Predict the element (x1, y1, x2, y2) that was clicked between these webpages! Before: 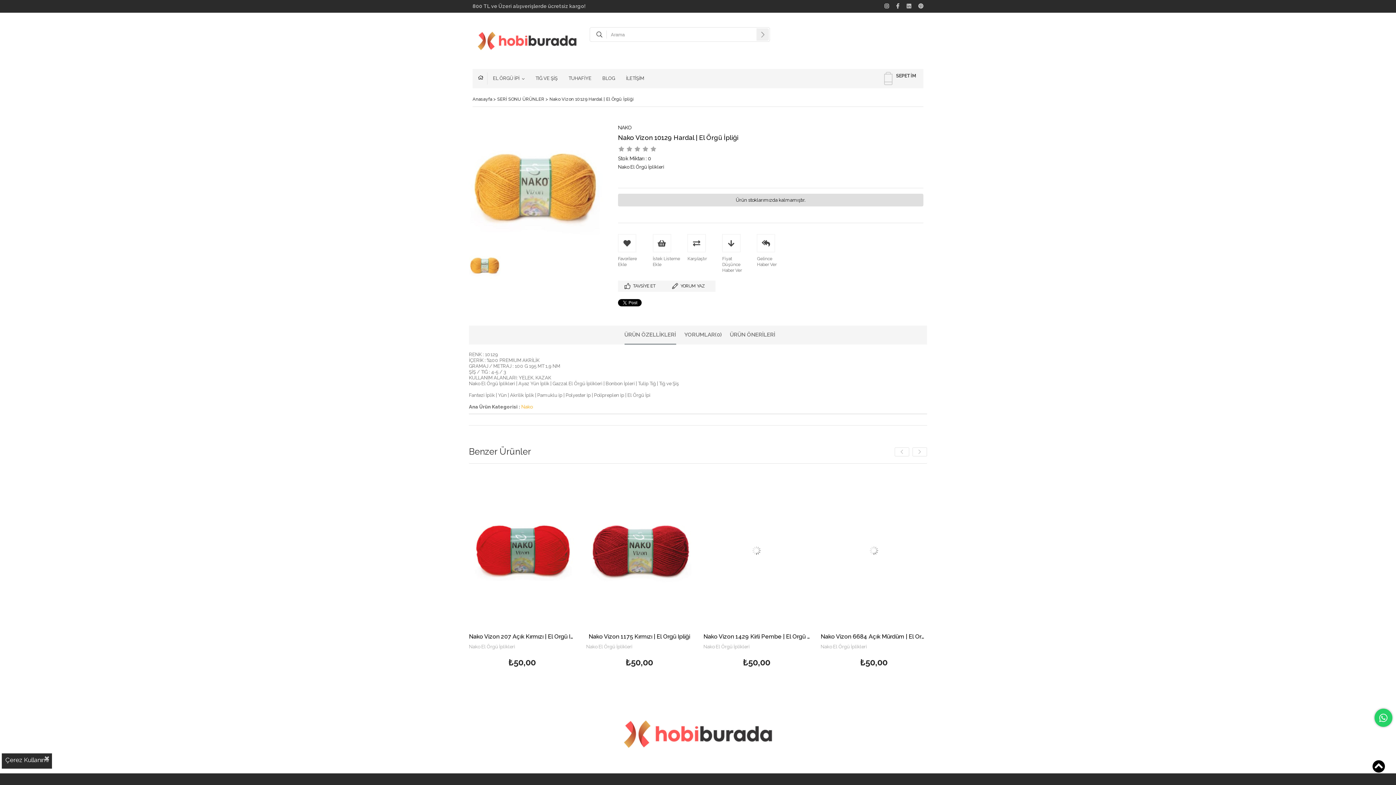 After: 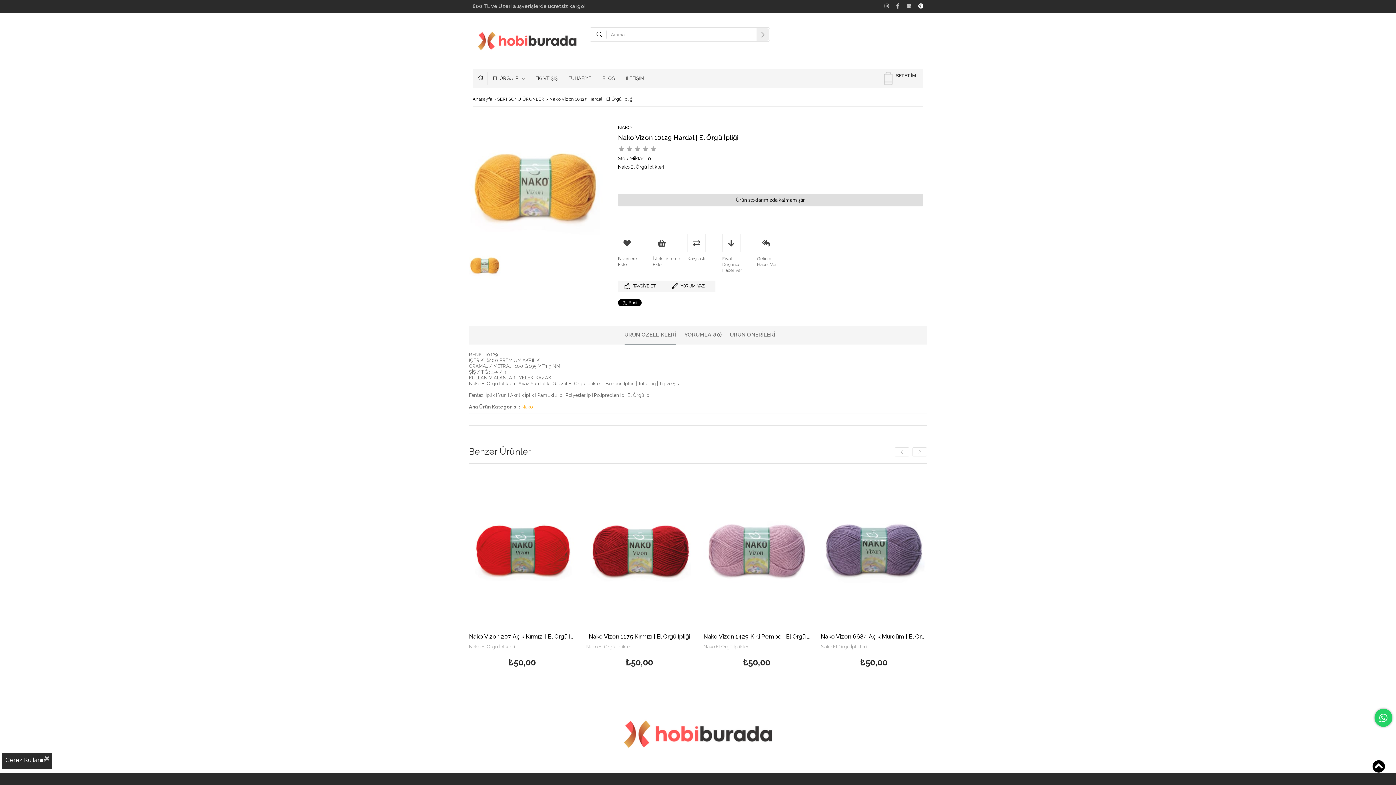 Action: bbox: (918, 3, 923, 9)